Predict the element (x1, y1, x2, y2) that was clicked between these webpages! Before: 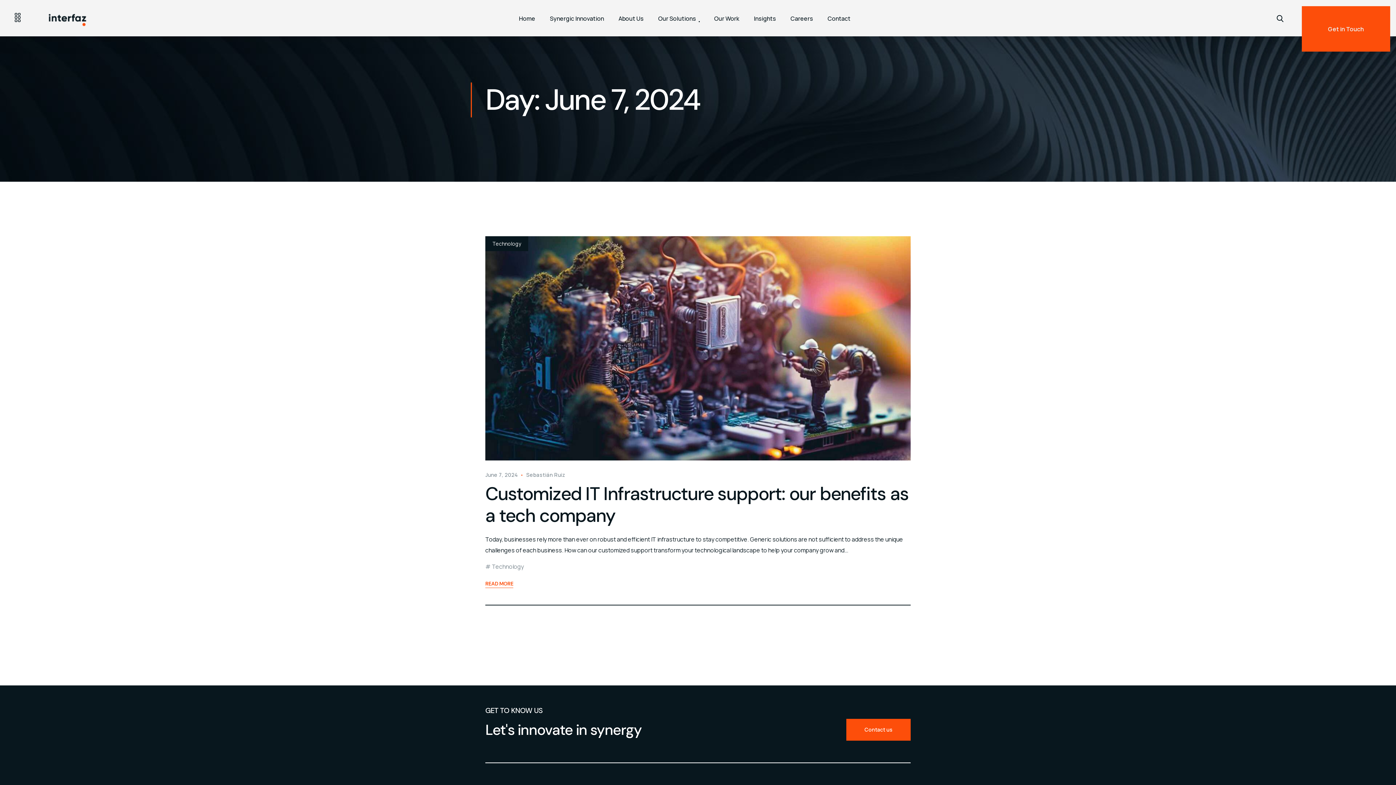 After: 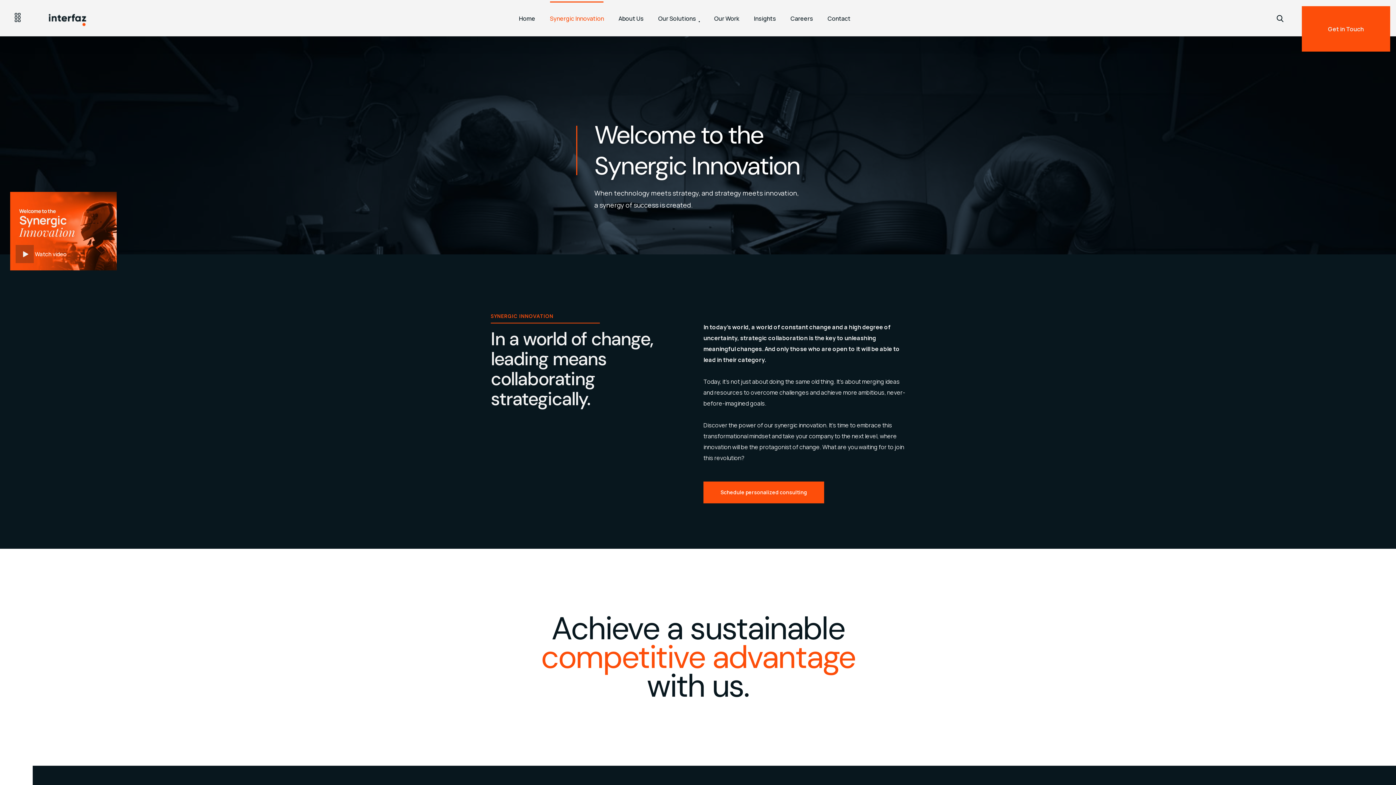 Action: label: Synergic Innovation bbox: (550, 1, 604, 35)